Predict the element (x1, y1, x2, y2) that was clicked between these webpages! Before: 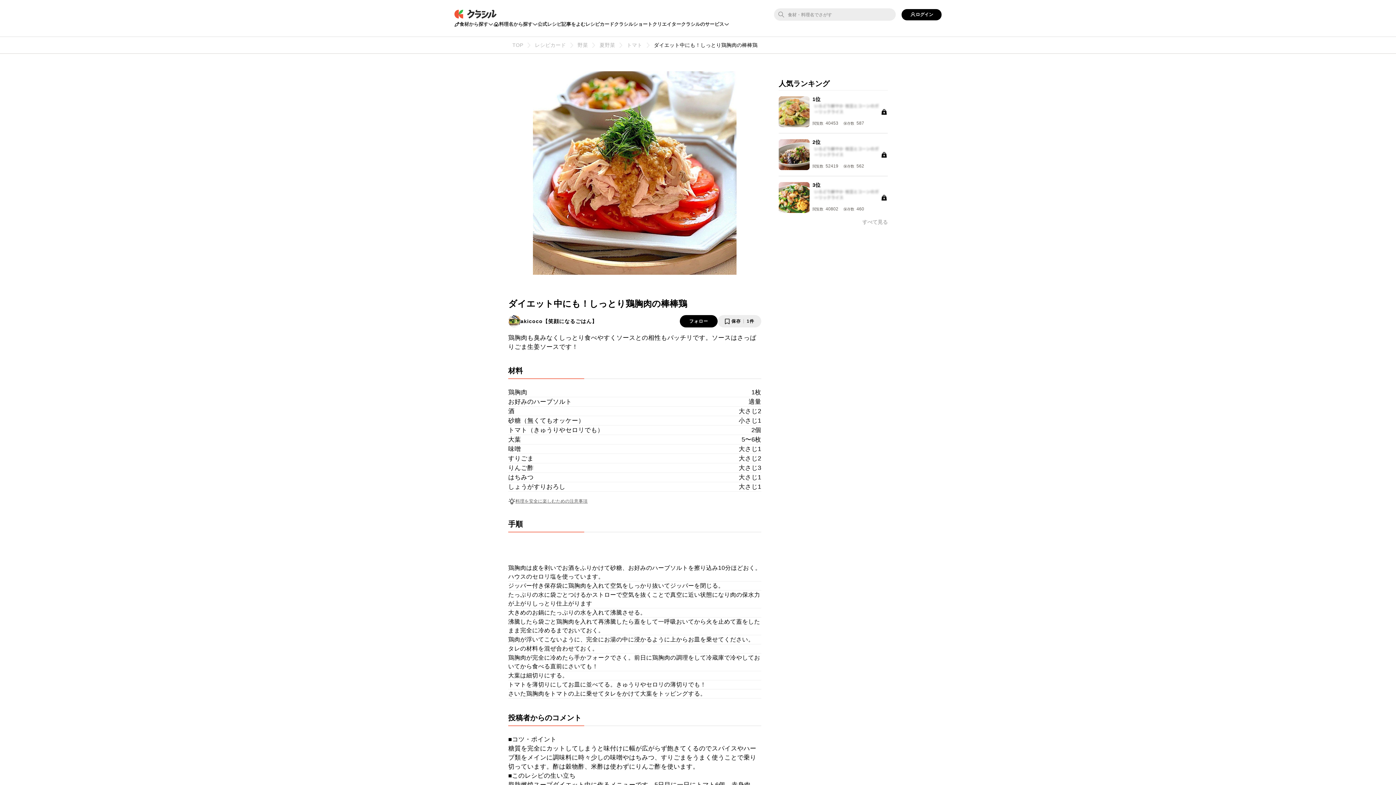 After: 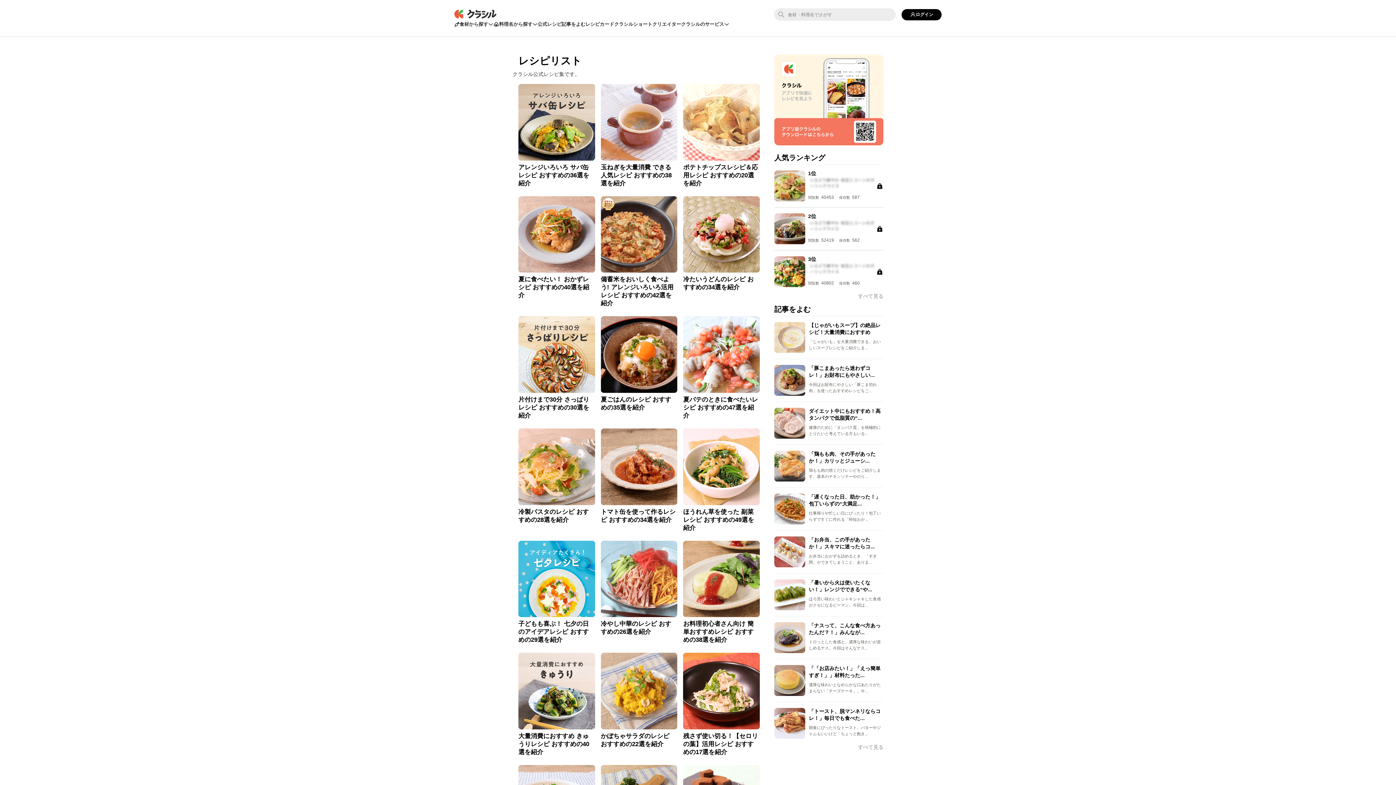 Action: bbox: (537, 20, 561, 28) label: 公式レシピ